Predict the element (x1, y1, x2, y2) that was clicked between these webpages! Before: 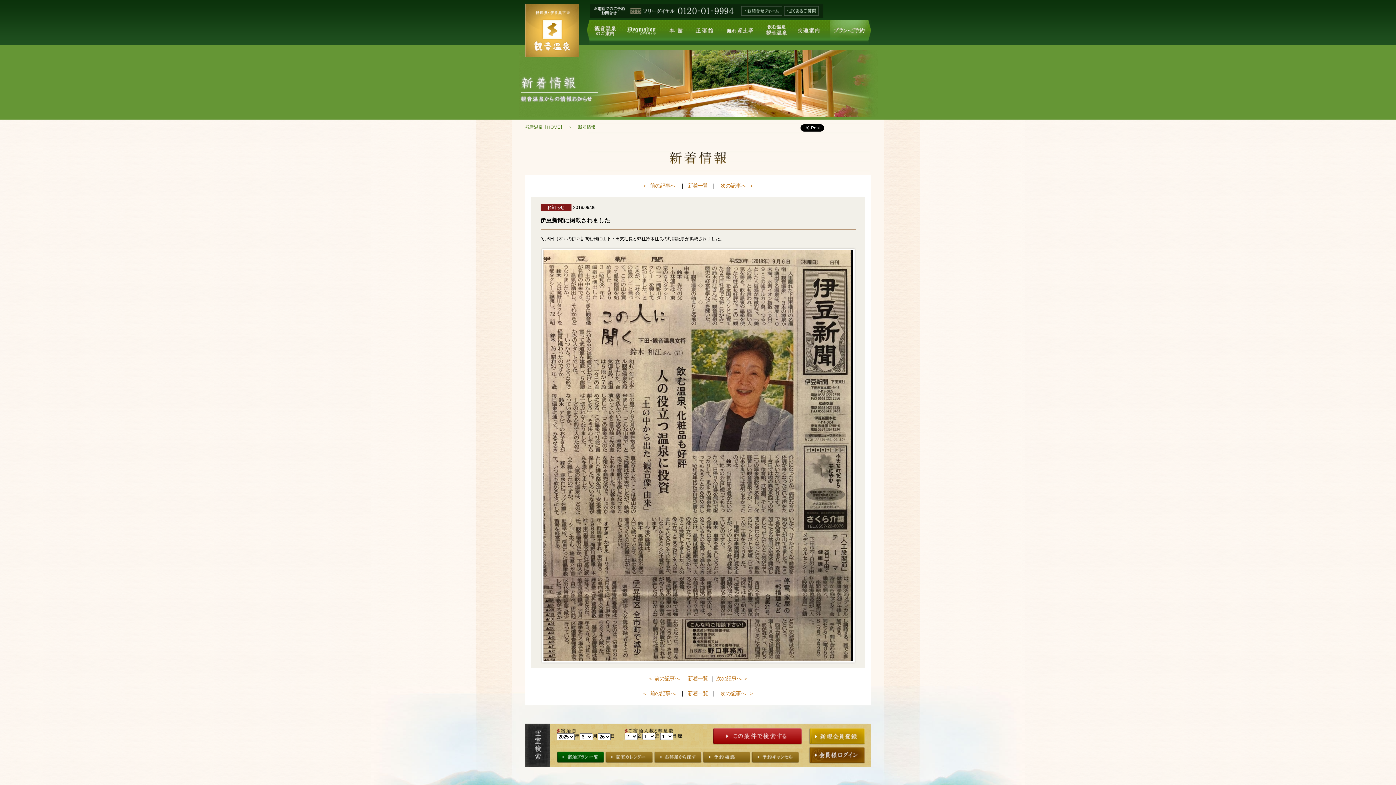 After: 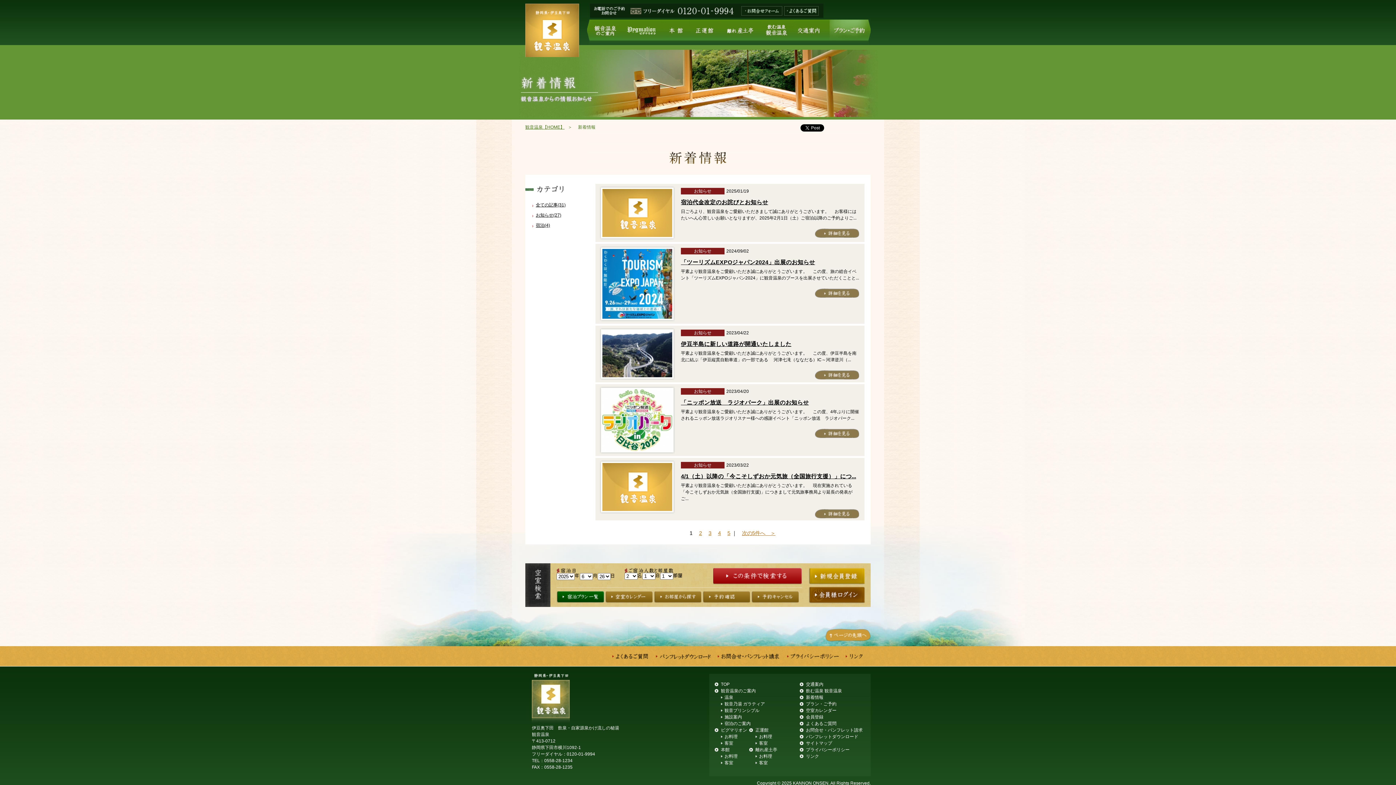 Action: label: 新着一覧 bbox: (688, 182, 708, 188)